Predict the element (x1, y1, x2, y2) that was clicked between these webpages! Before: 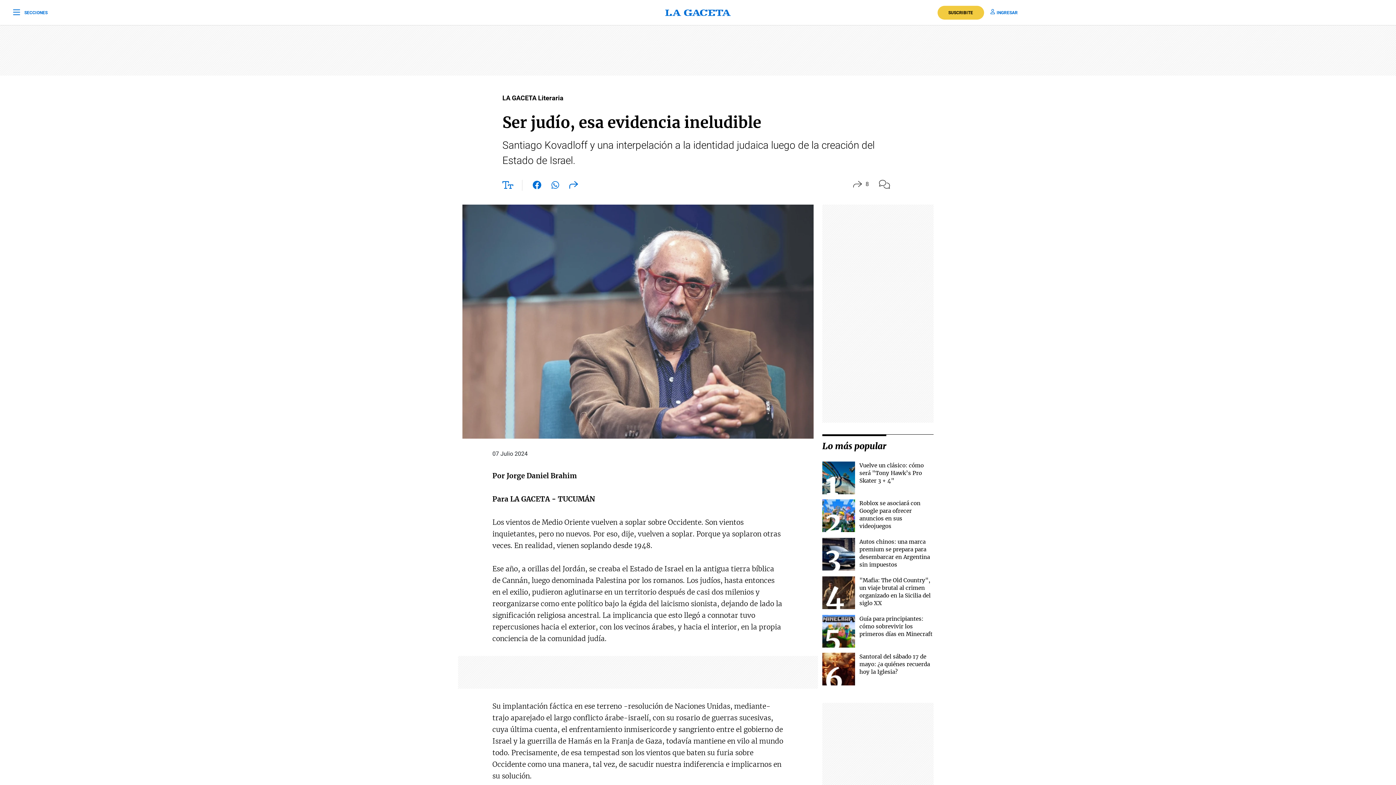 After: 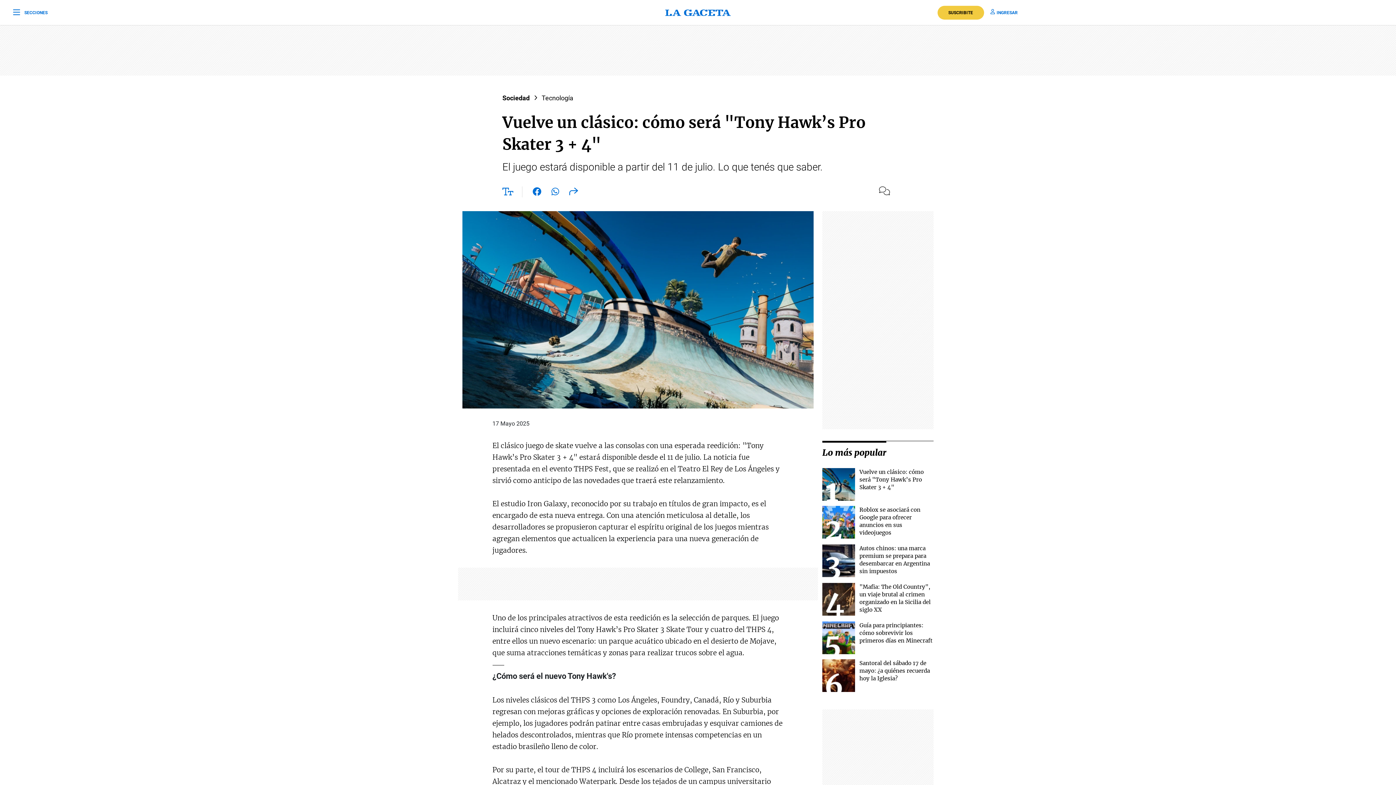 Action: bbox: (822, 461, 855, 494)